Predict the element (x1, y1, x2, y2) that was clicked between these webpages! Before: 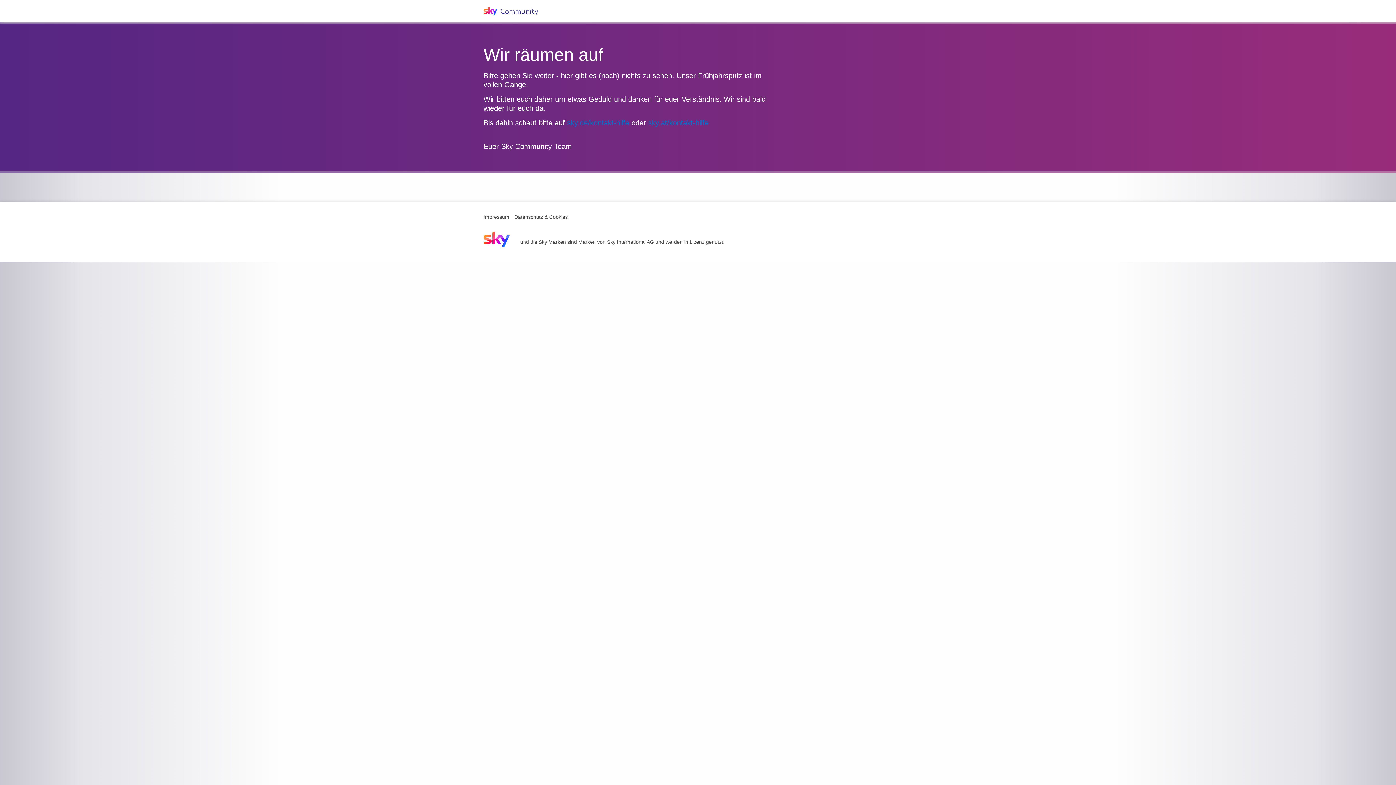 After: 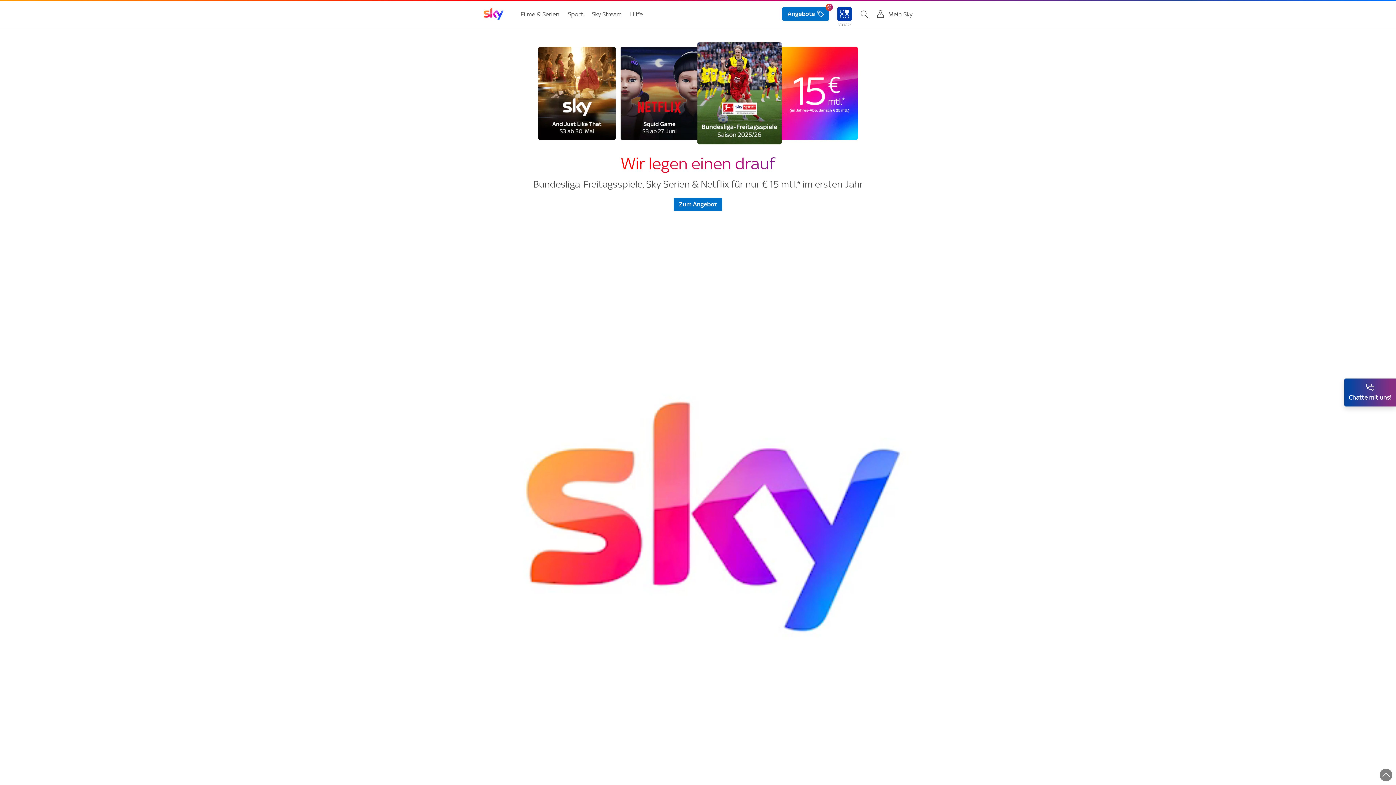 Action: bbox: (483, 0, 545, 21)